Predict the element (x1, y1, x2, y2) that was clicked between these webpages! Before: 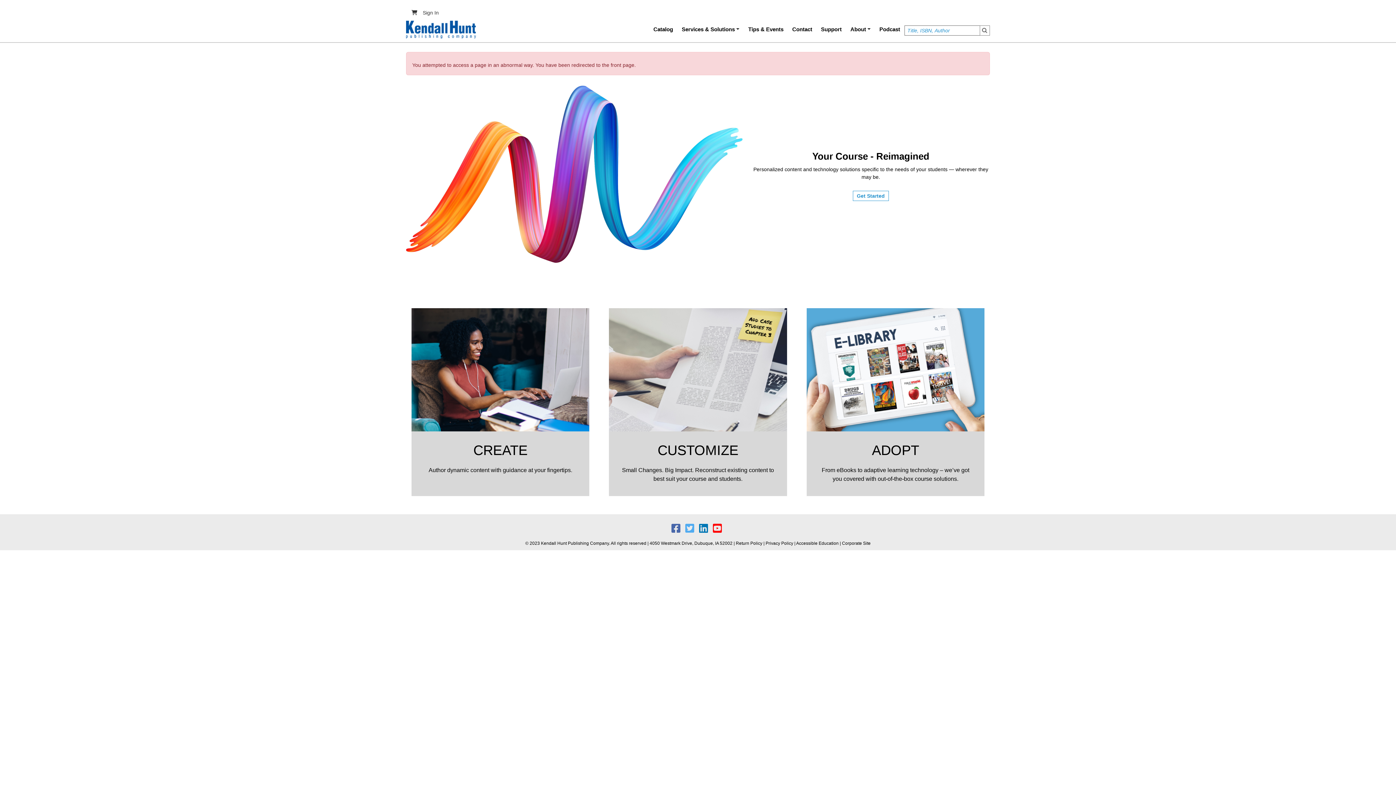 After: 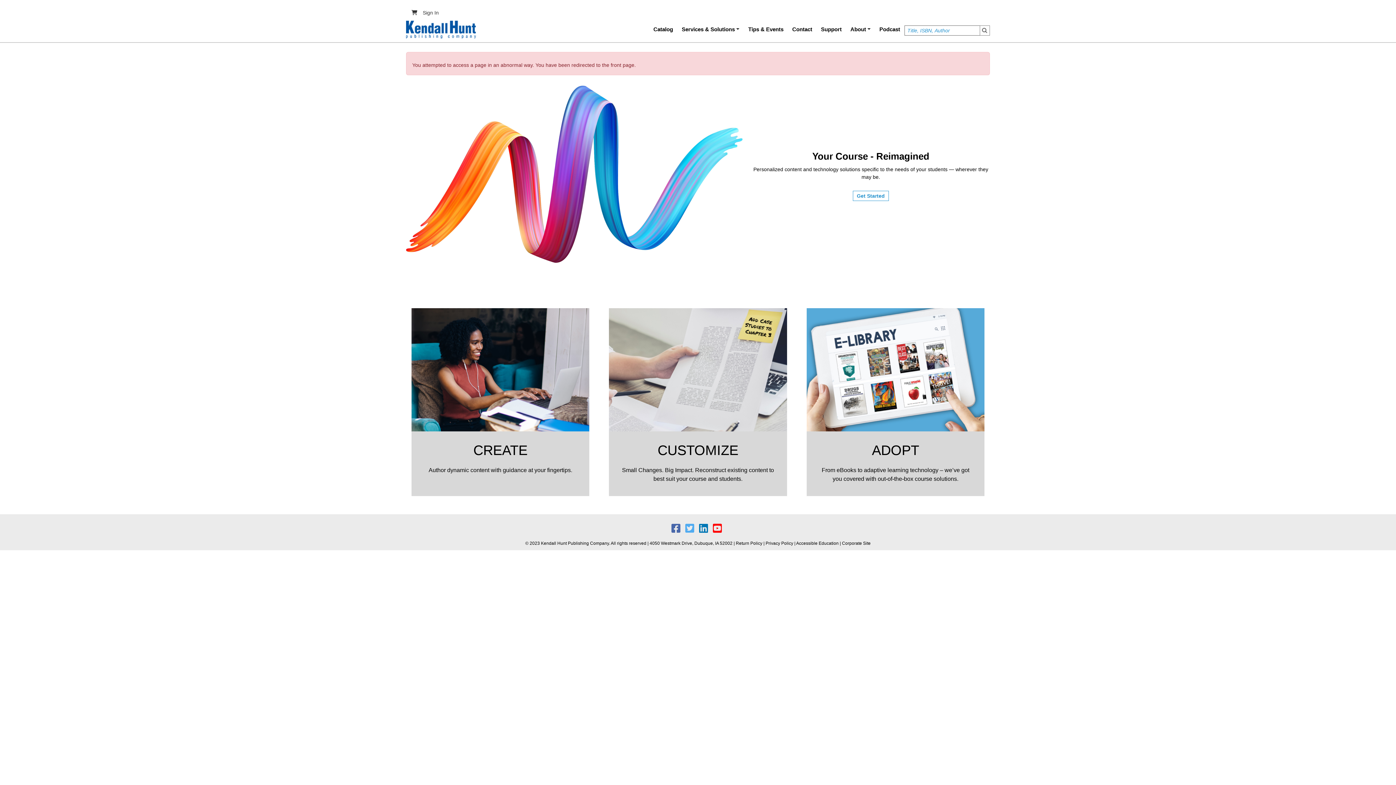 Action: bbox: (699, 527, 710, 533) label:  